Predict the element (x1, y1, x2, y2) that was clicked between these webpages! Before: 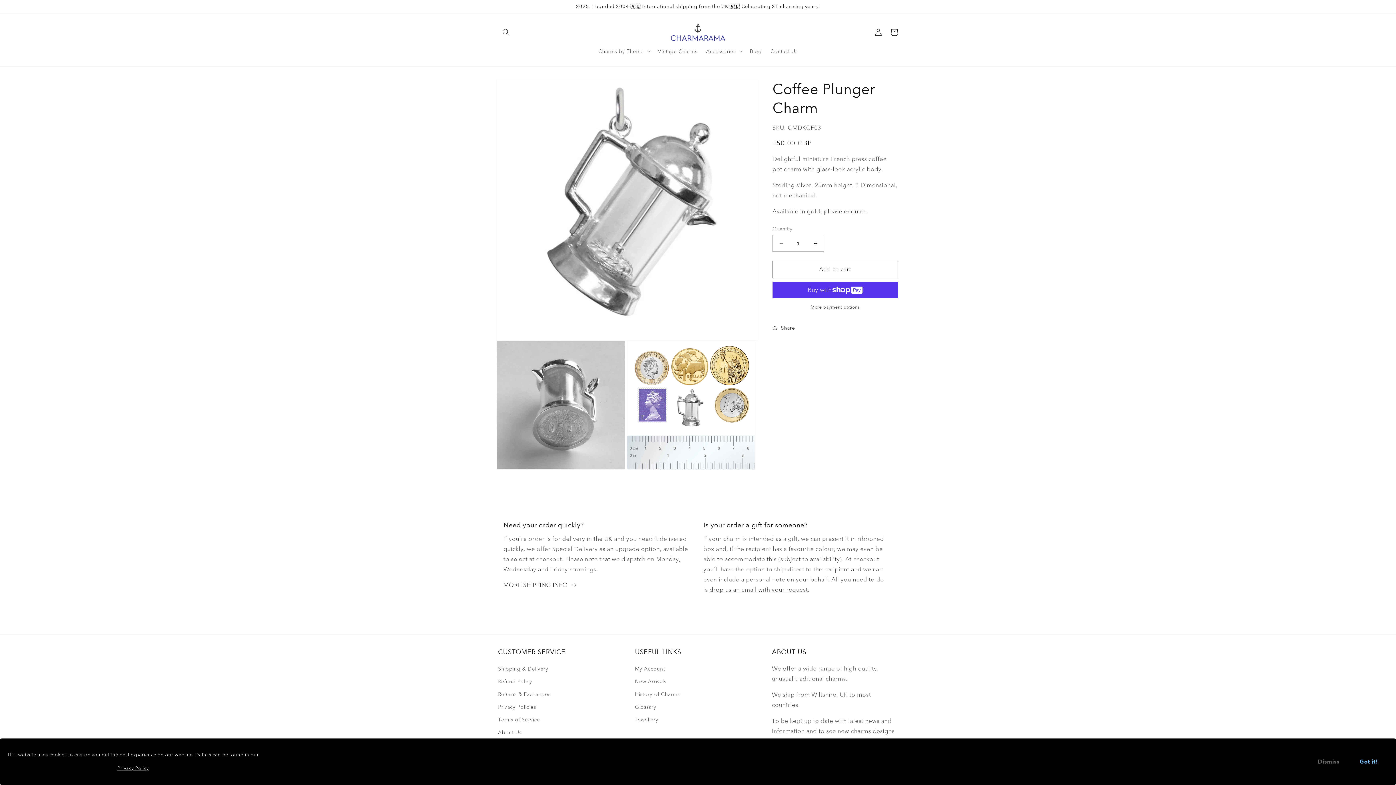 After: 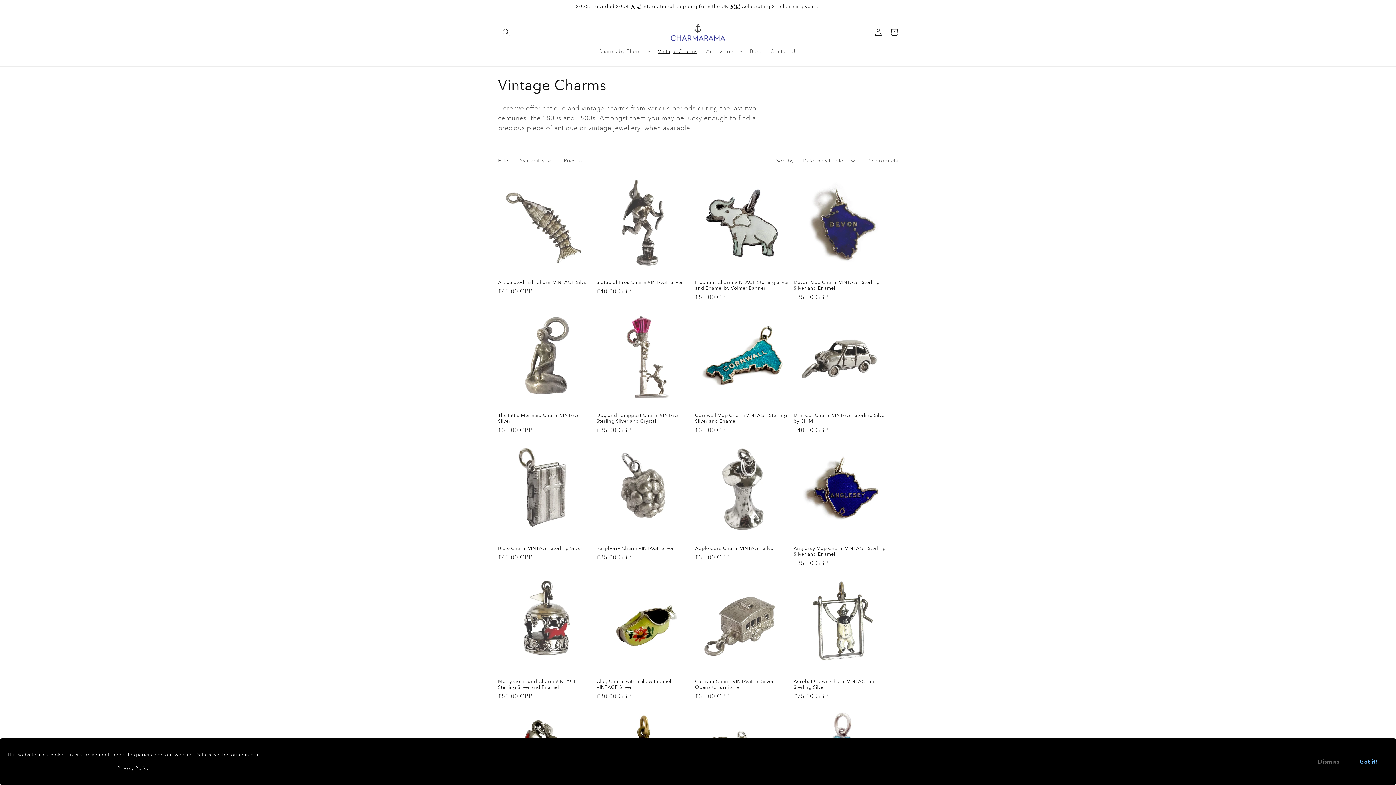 Action: label: Vintage Charms bbox: (653, 43, 701, 59)